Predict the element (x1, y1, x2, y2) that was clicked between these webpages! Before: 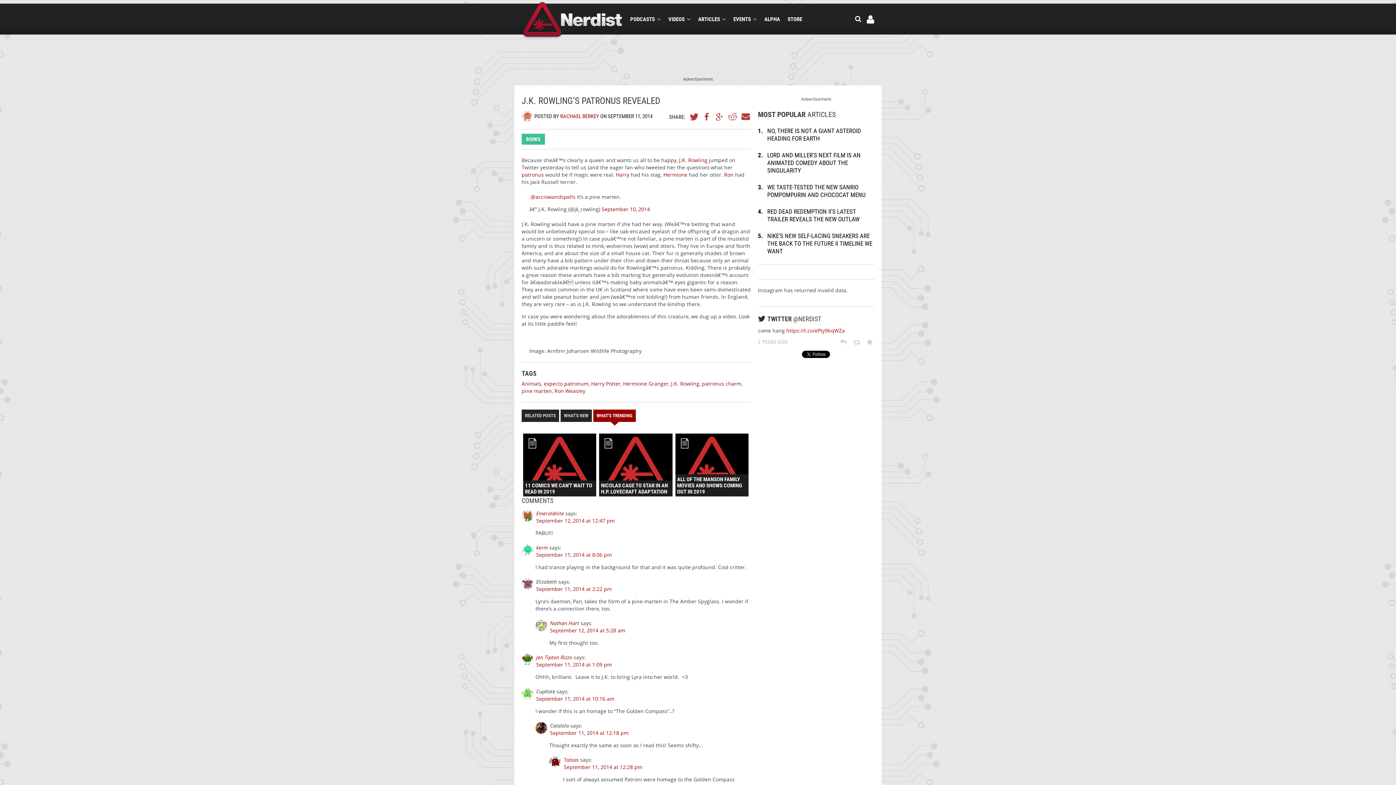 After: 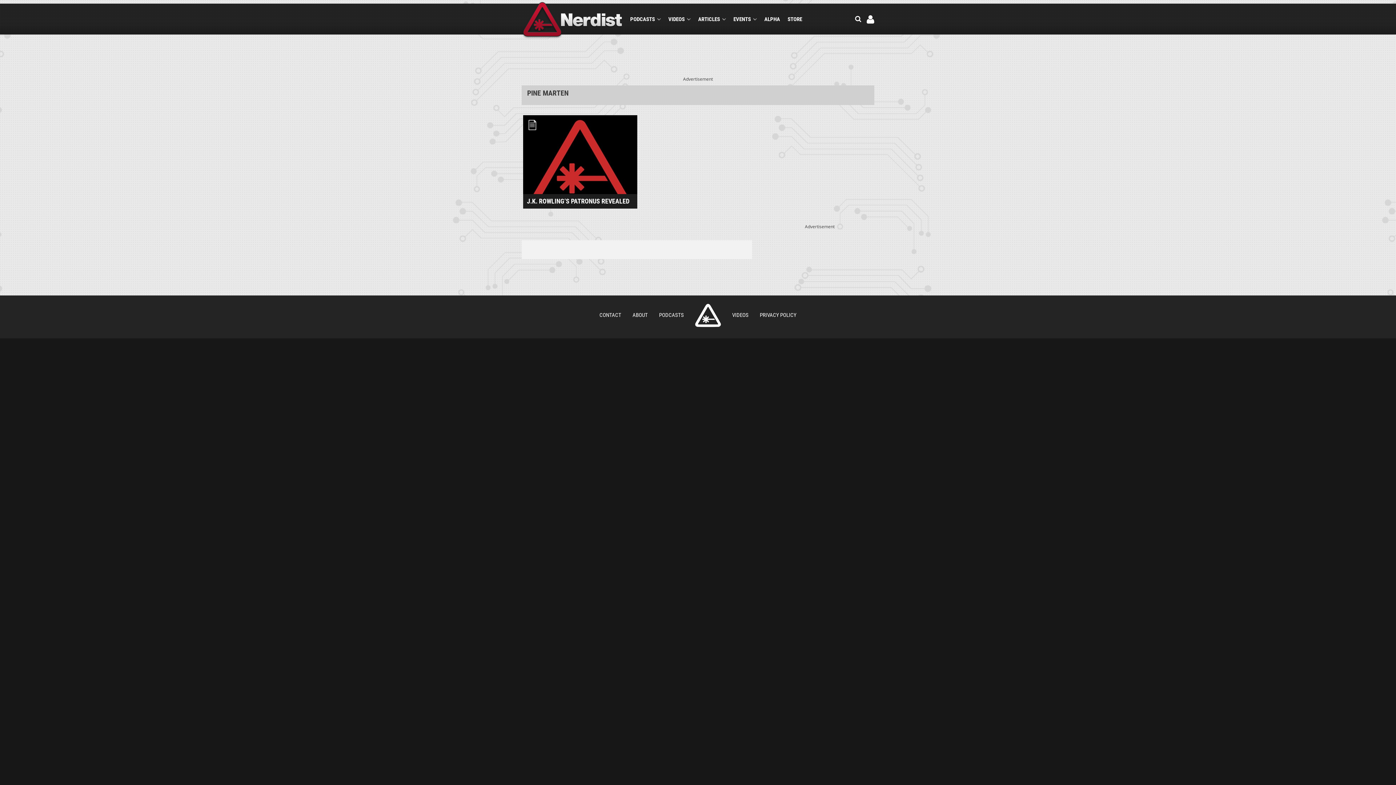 Action: bbox: (521, 387, 552, 394) label: pine marten